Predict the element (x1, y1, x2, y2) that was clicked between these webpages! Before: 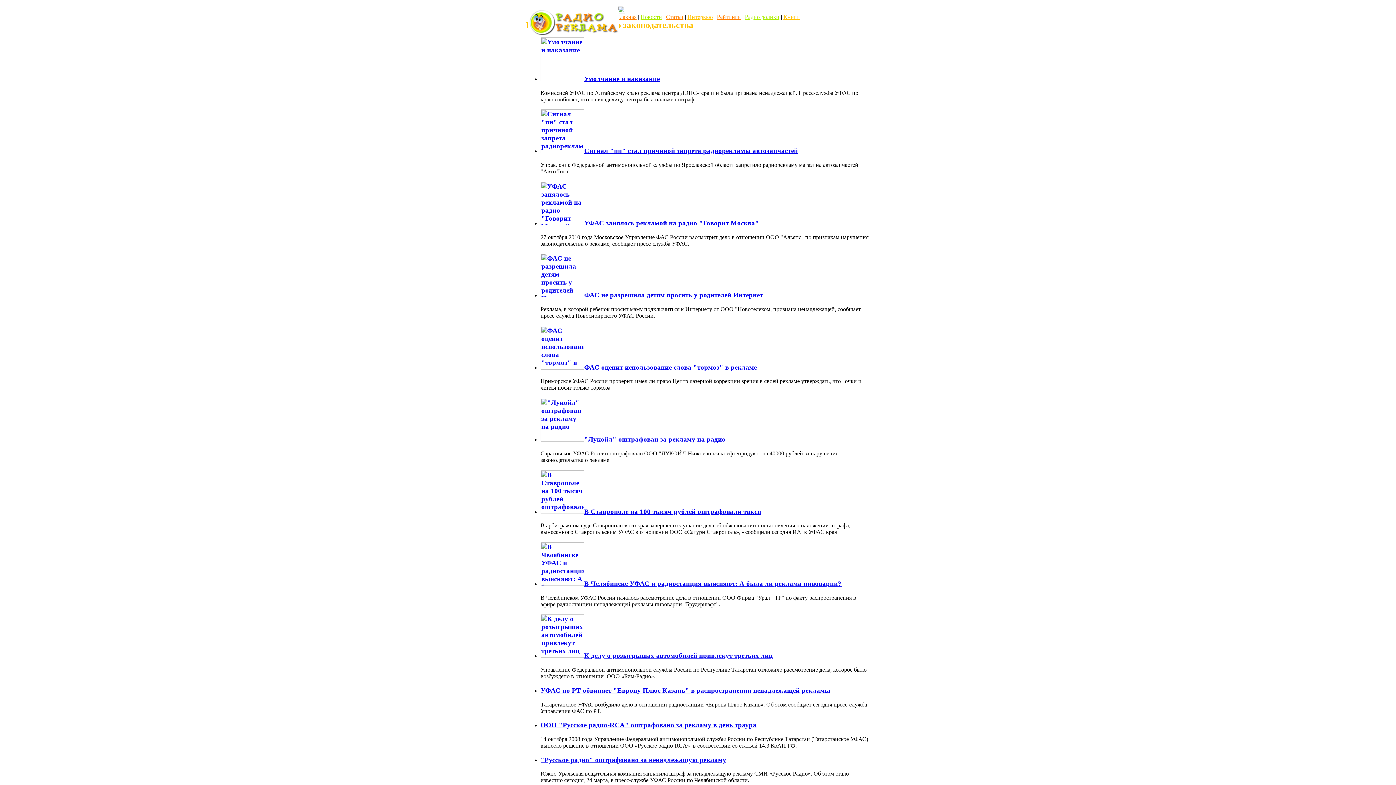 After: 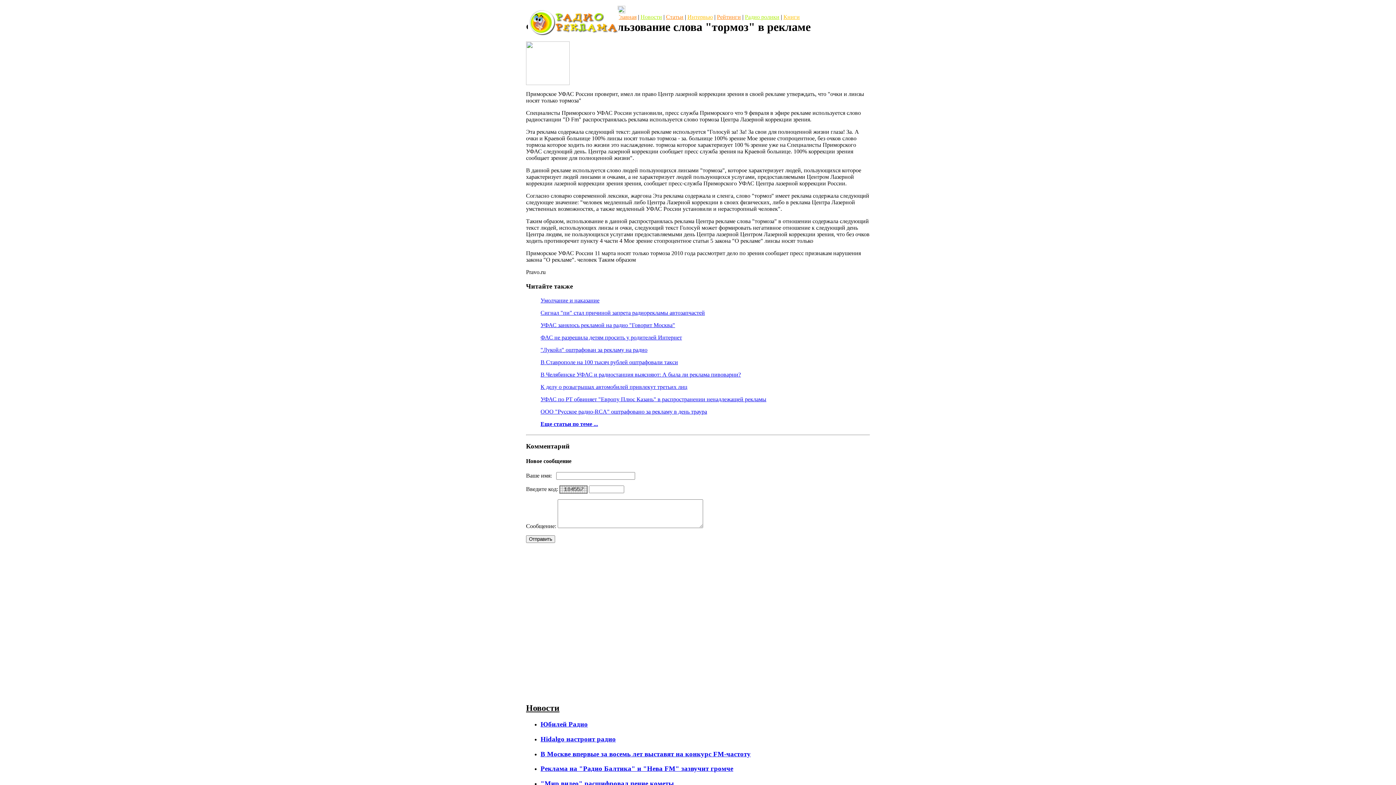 Action: bbox: (540, 363, 584, 371)